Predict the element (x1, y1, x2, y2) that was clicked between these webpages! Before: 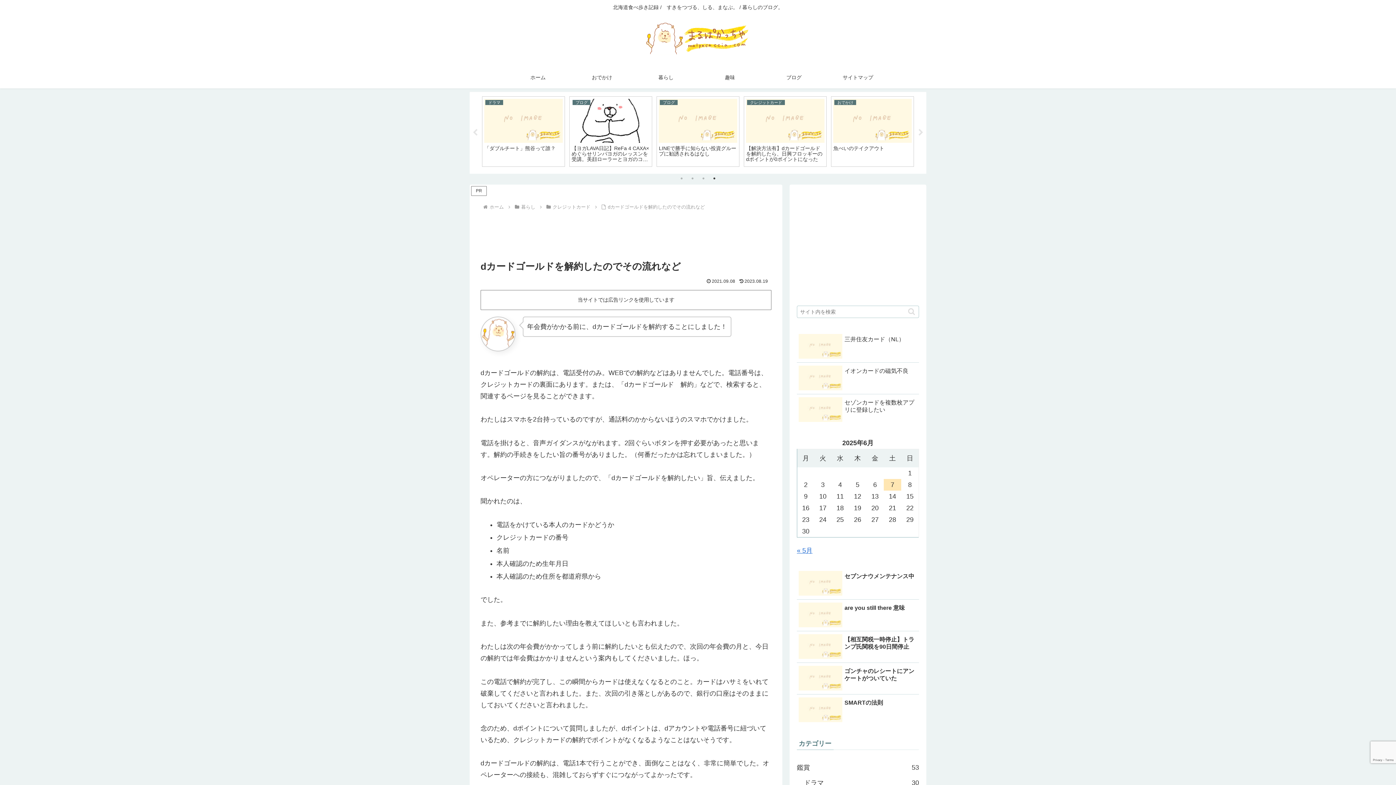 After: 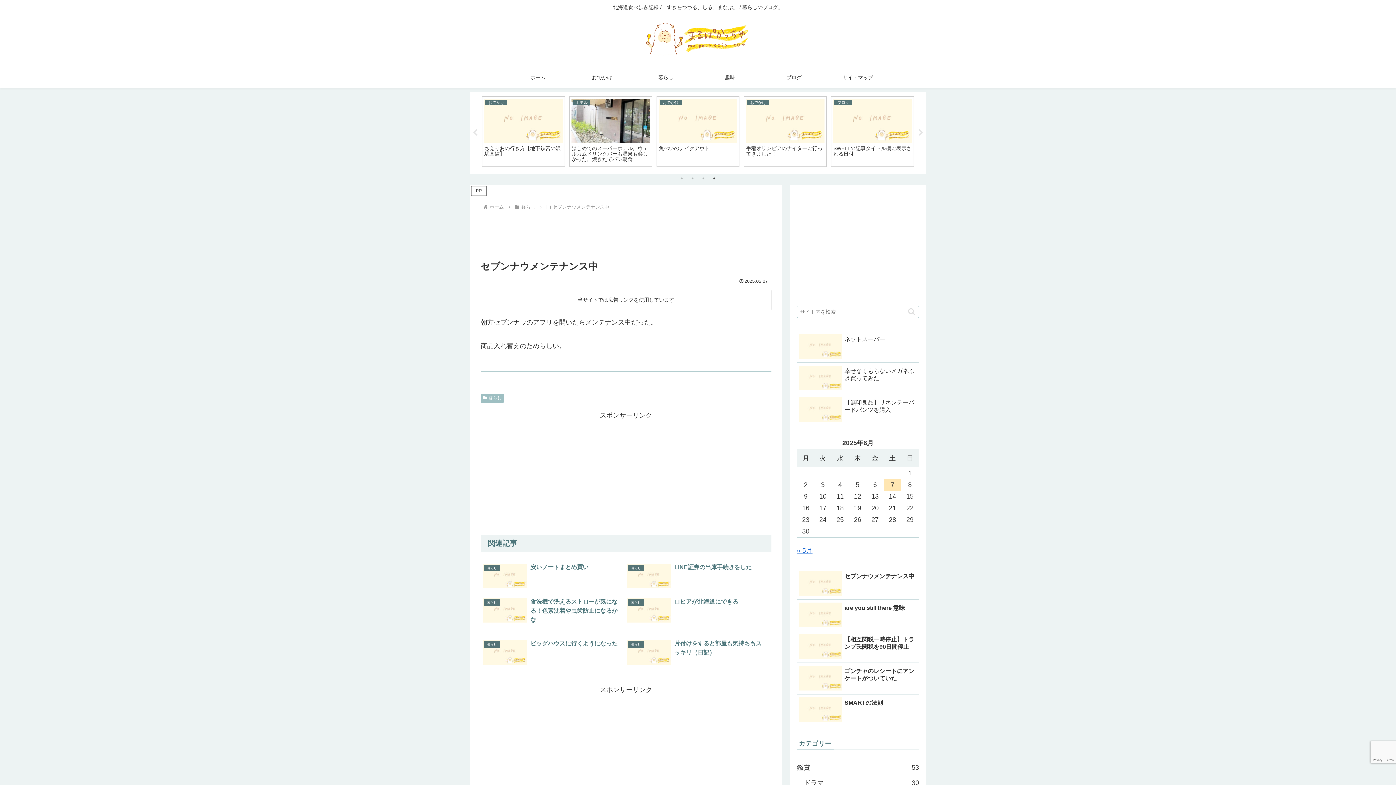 Action: label: セブンナウメンテナンス中 bbox: (797, 568, 919, 600)